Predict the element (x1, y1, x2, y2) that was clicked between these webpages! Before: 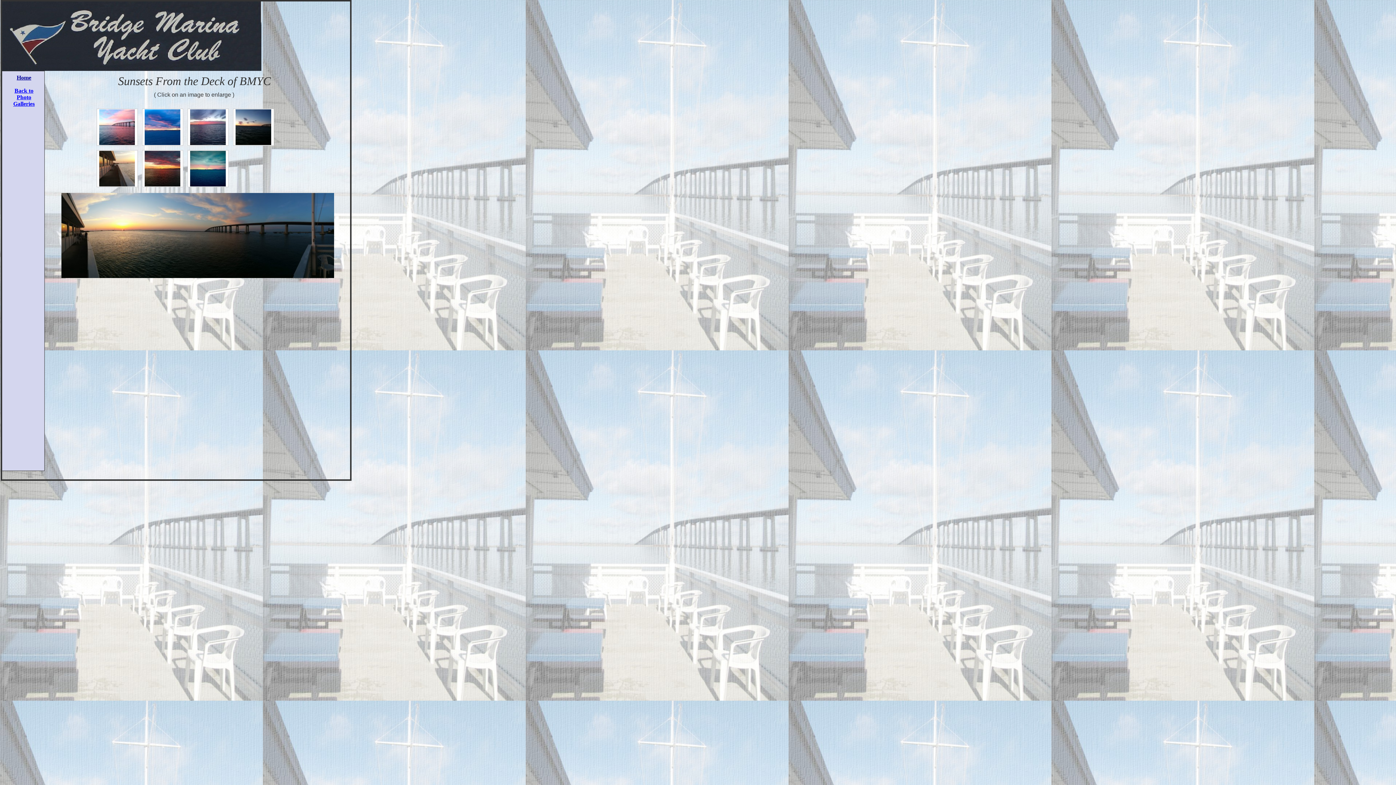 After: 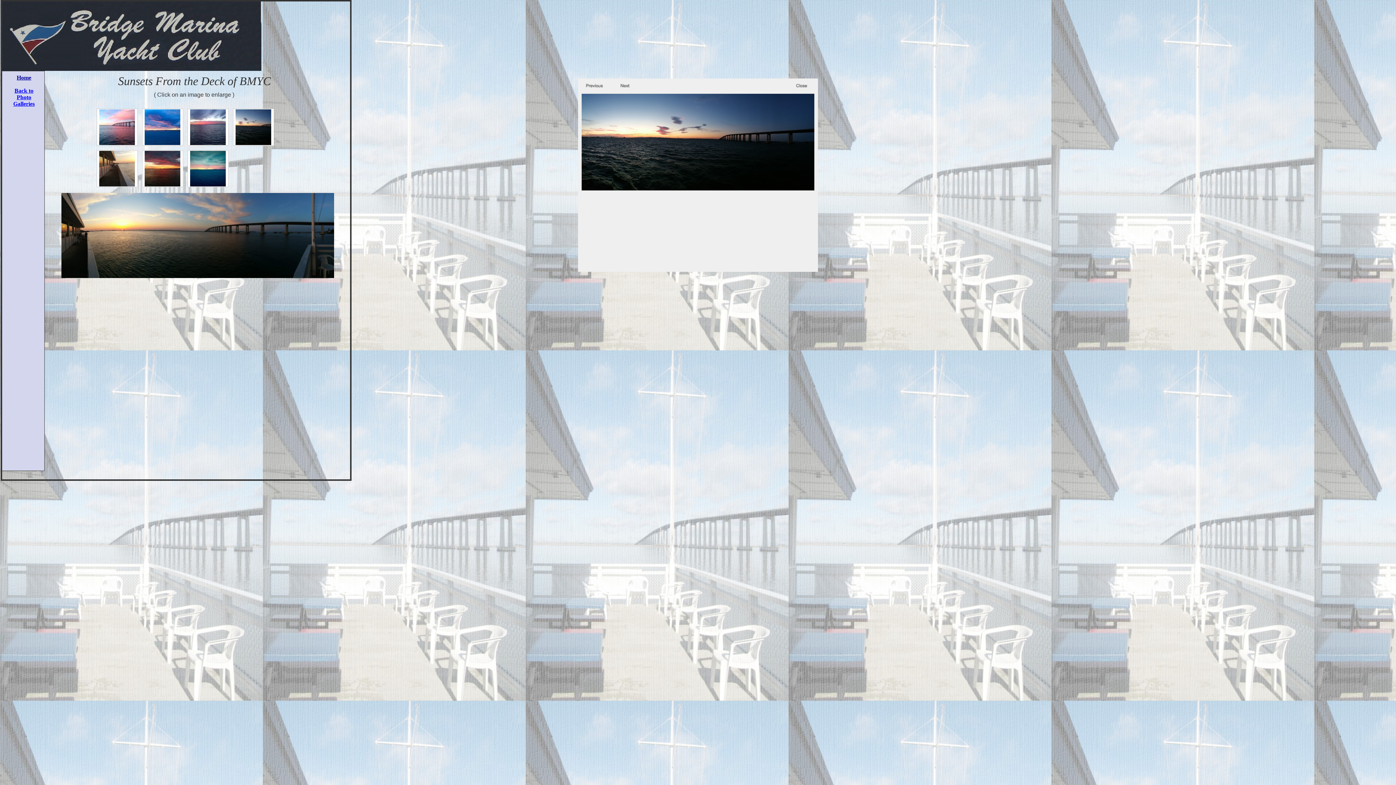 Action: bbox: (235, 140, 271, 146)